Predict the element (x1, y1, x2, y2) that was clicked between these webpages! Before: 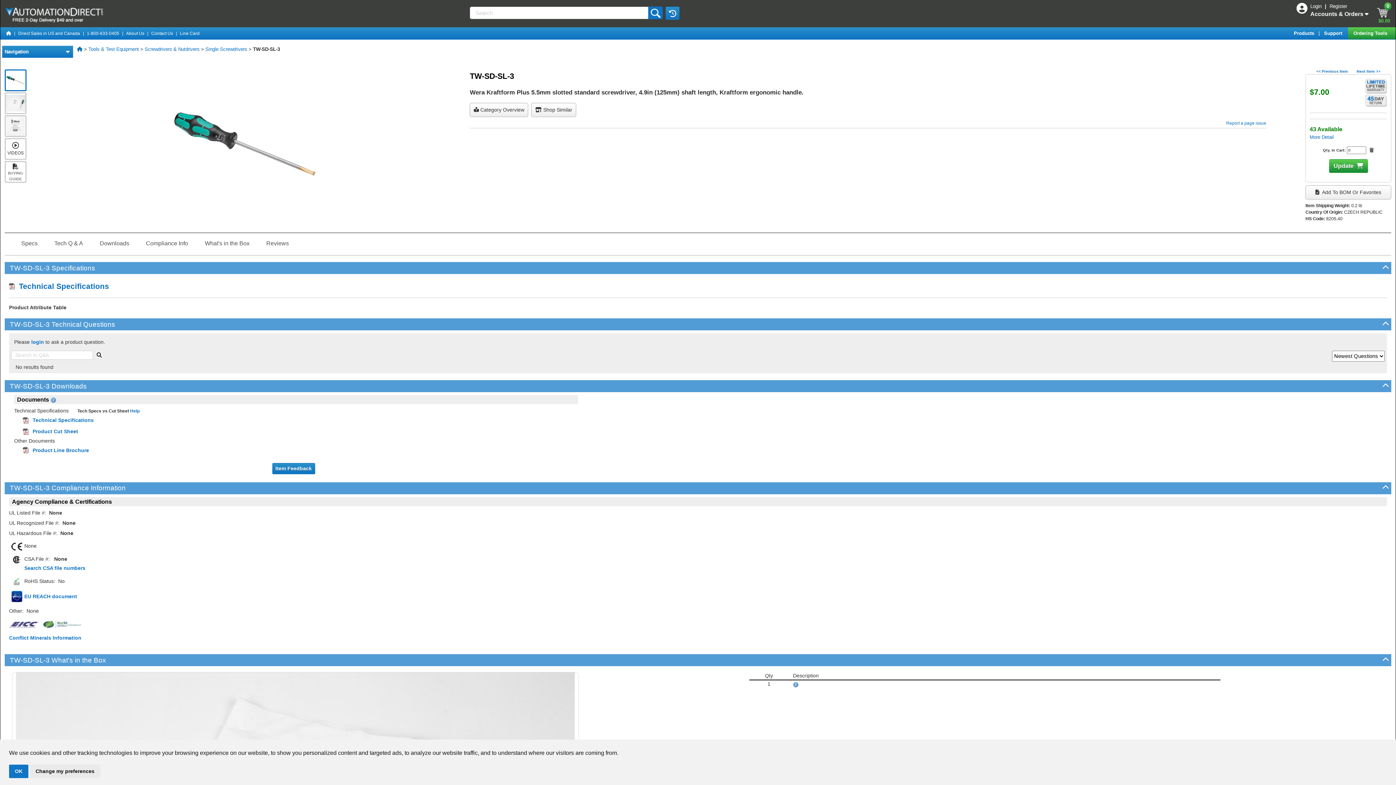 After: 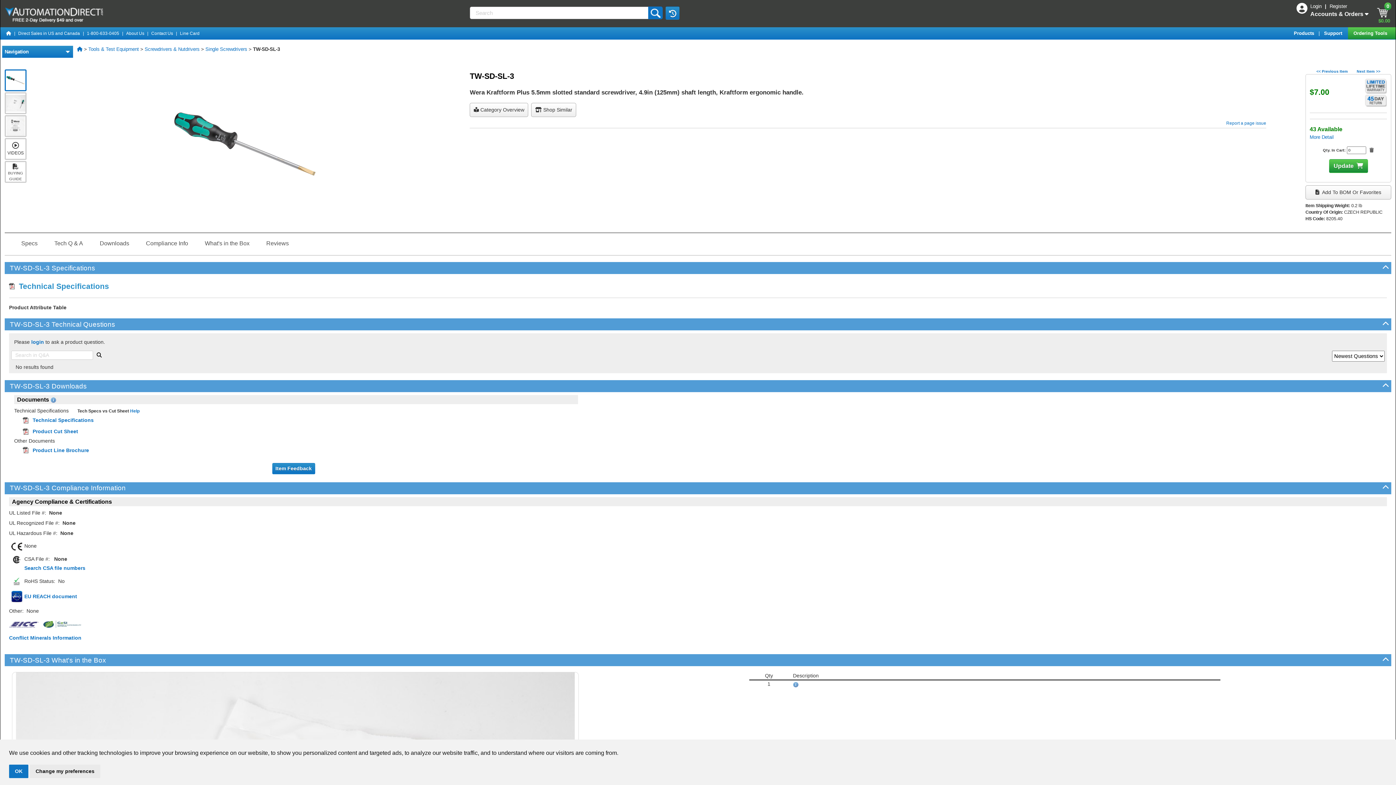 Action: label:   Technical Specifications bbox: (9, 282, 109, 290)